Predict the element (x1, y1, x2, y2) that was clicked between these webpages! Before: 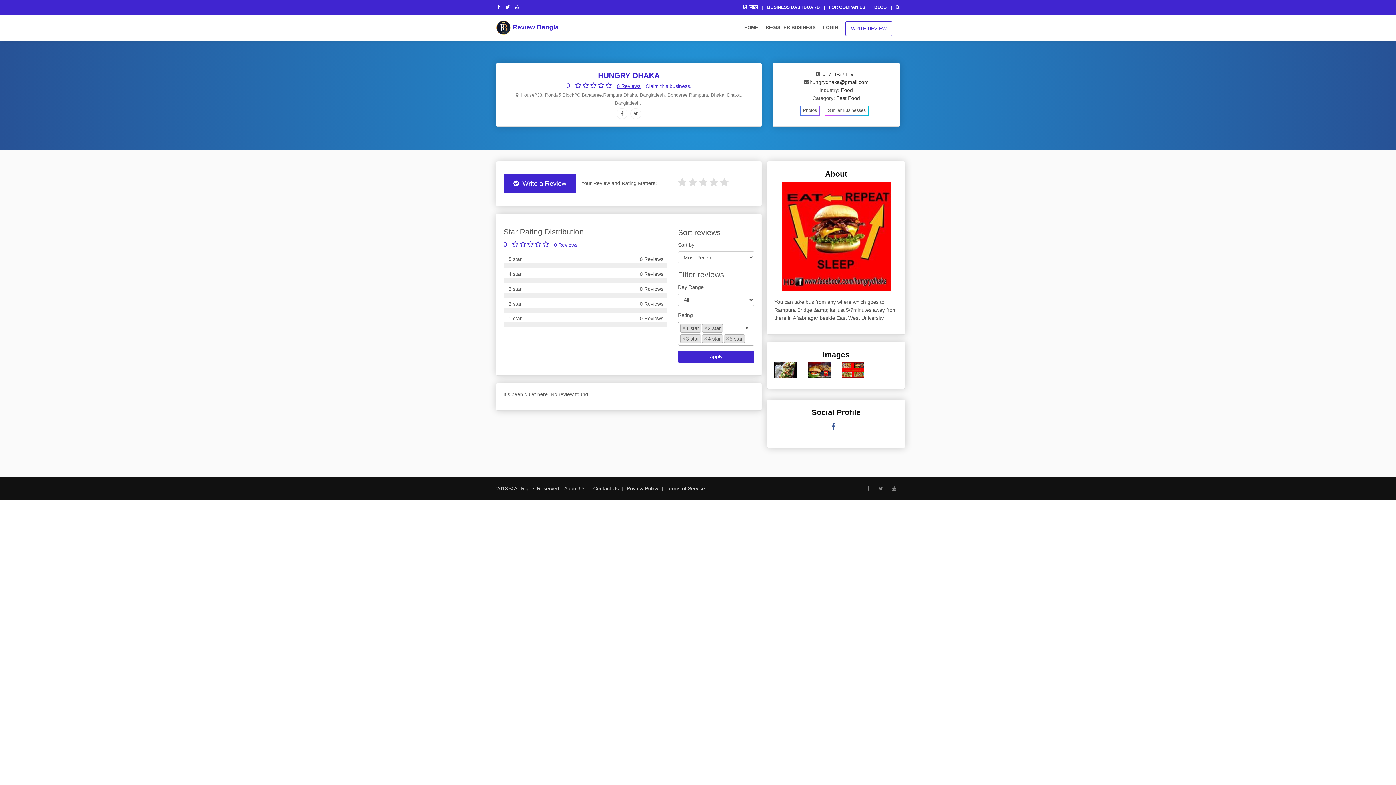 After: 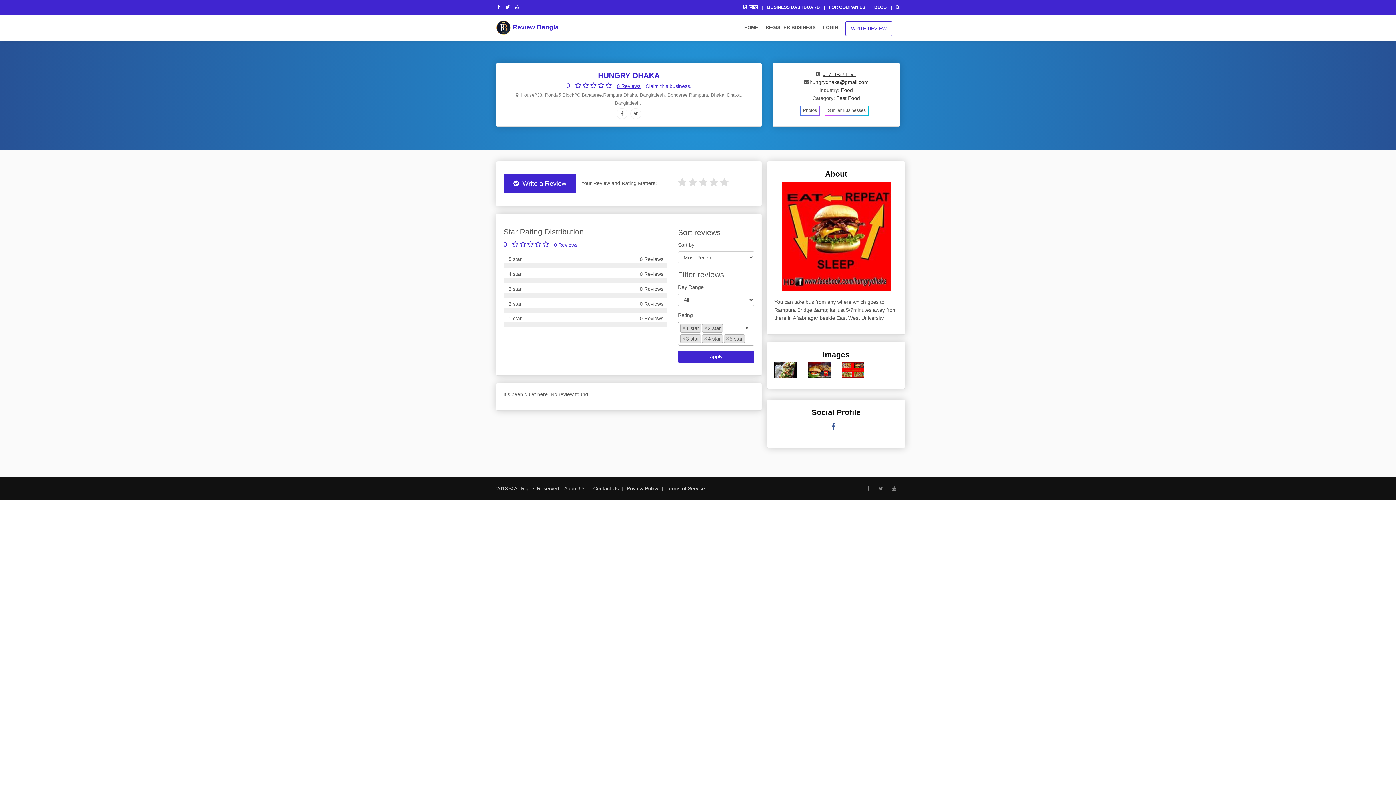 Action: label: 01711-371191 bbox: (822, 71, 856, 76)